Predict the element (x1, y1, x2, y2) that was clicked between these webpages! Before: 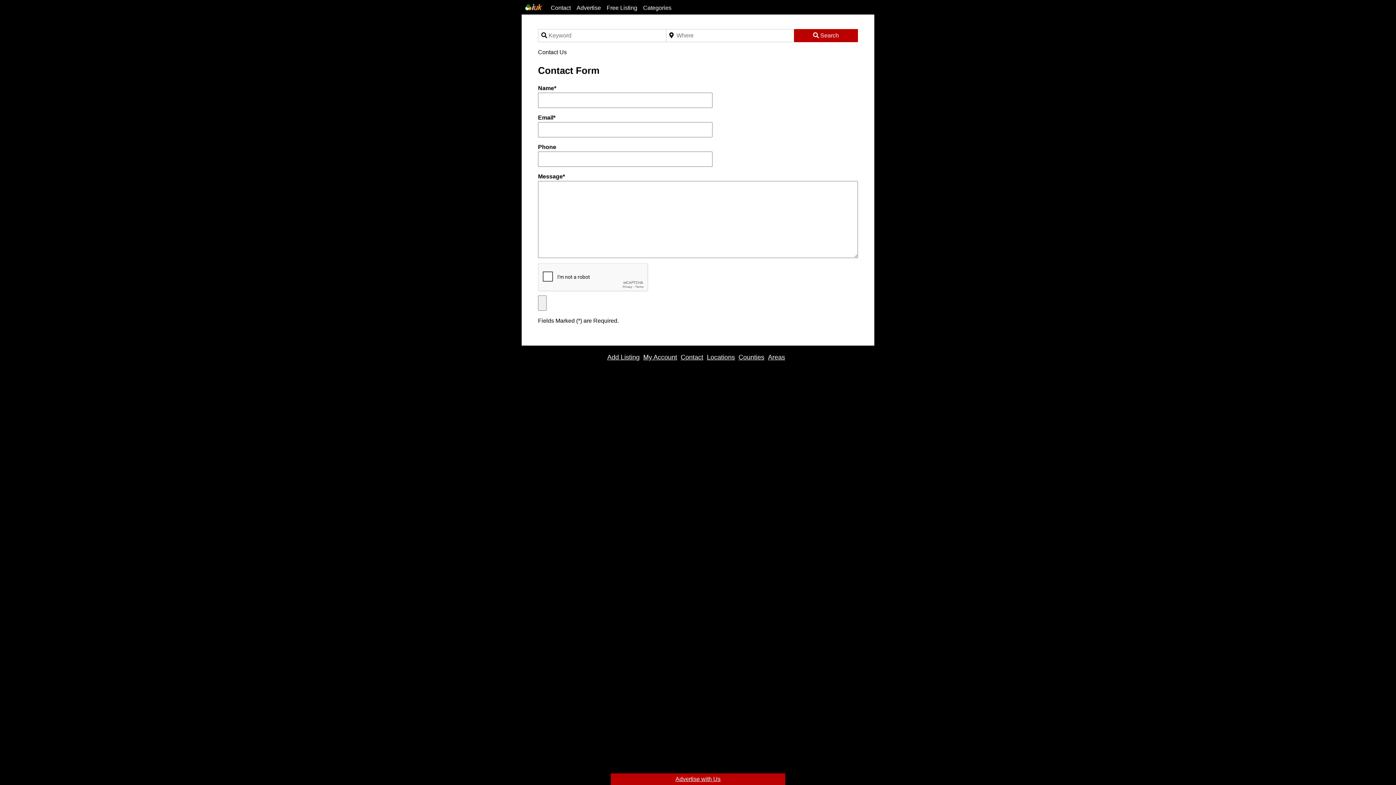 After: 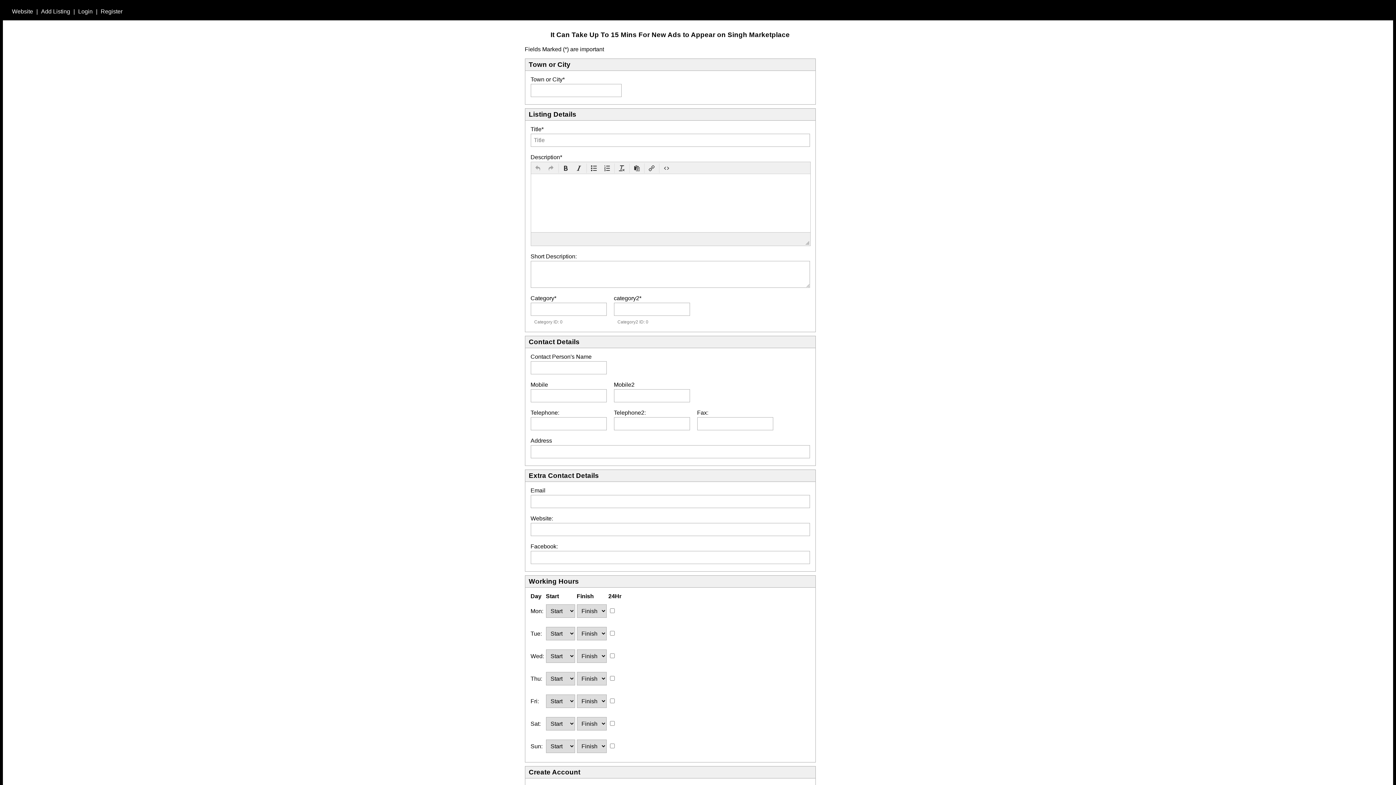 Action: bbox: (607, 353, 639, 361) label: Add Listing